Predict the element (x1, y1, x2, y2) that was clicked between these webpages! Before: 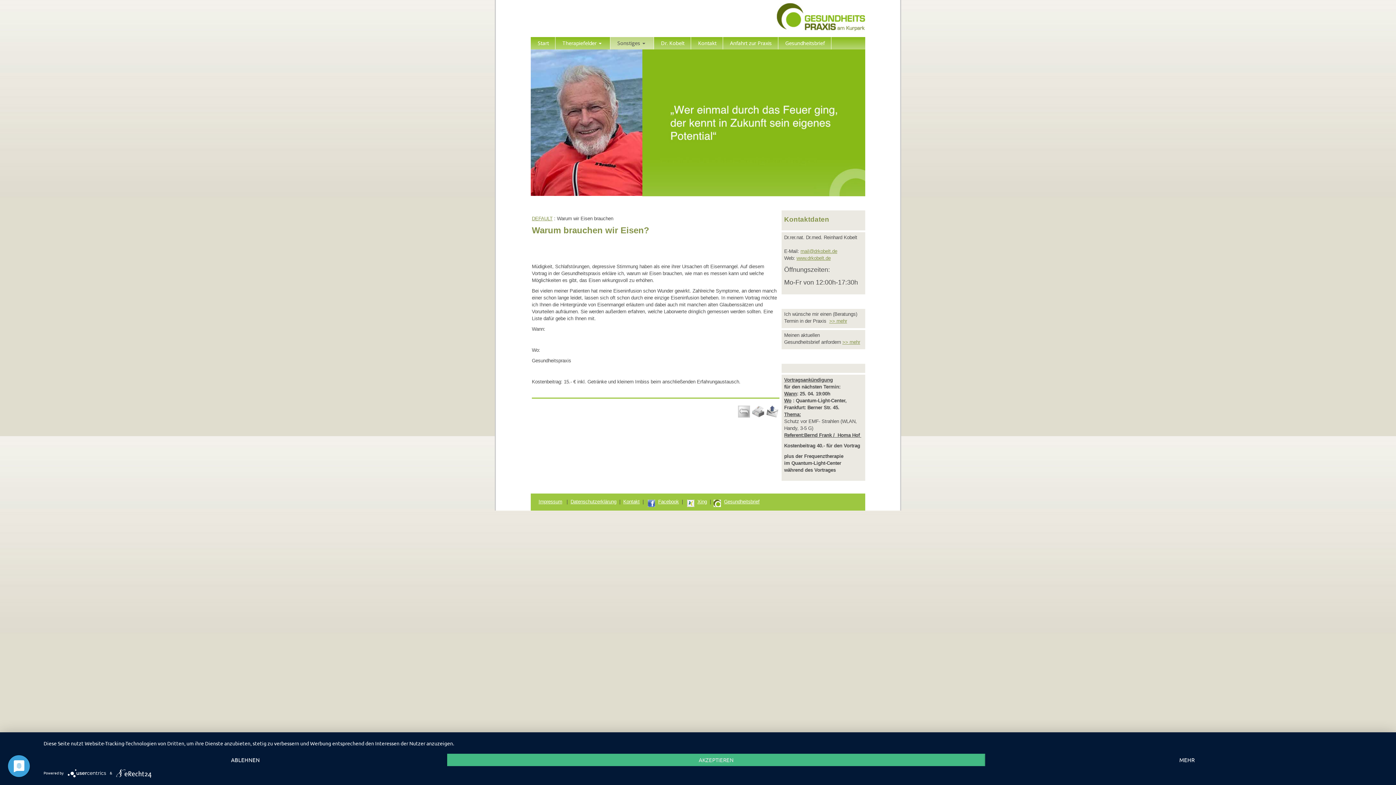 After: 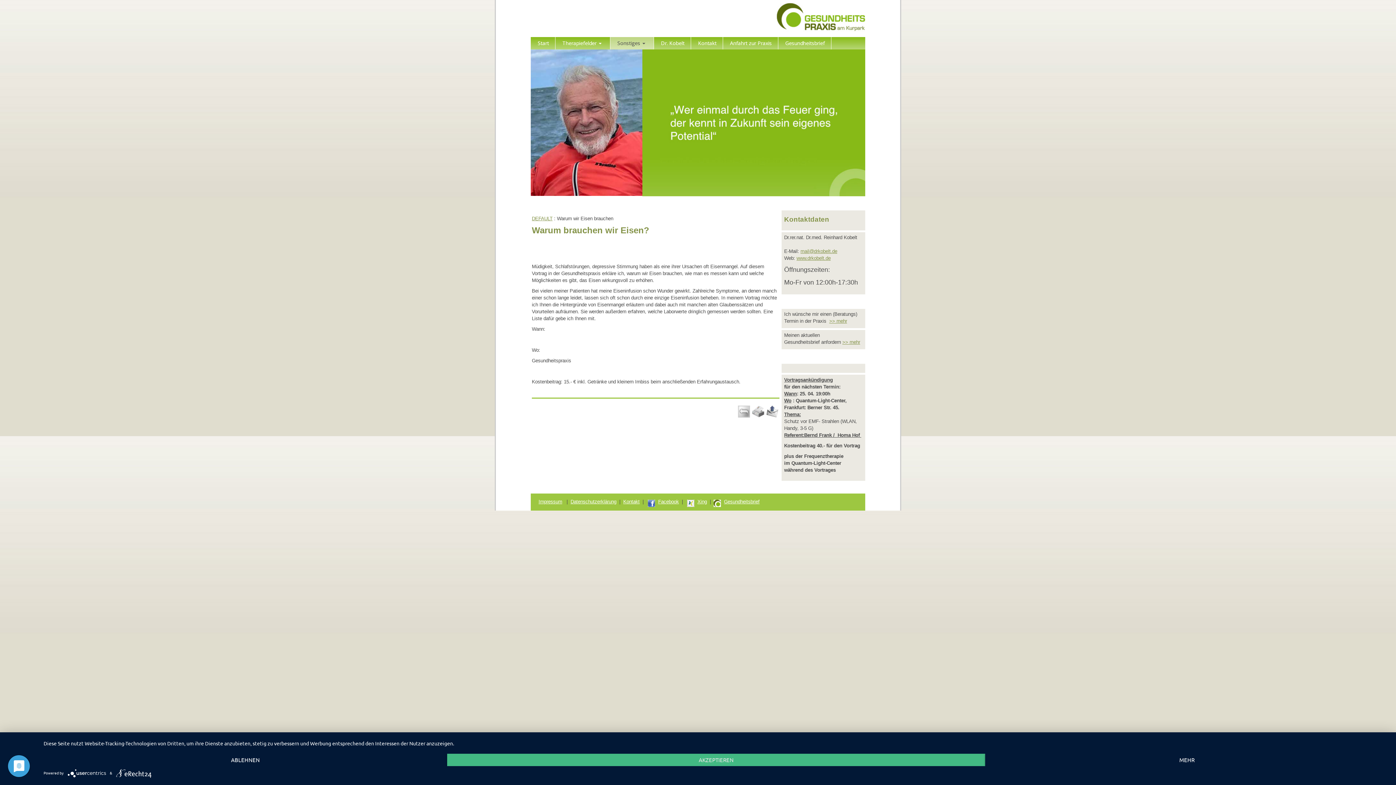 Action: bbox: (648, 499, 655, 504)